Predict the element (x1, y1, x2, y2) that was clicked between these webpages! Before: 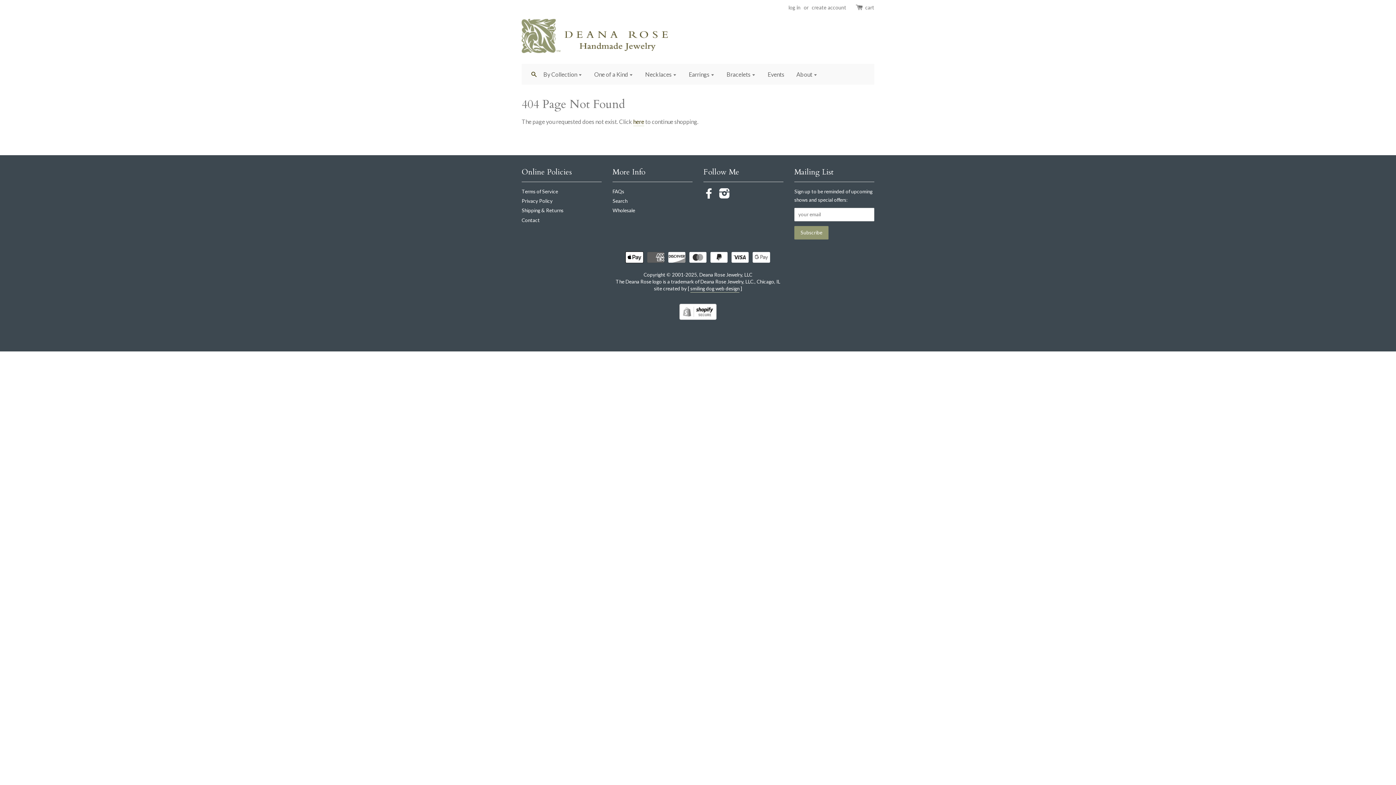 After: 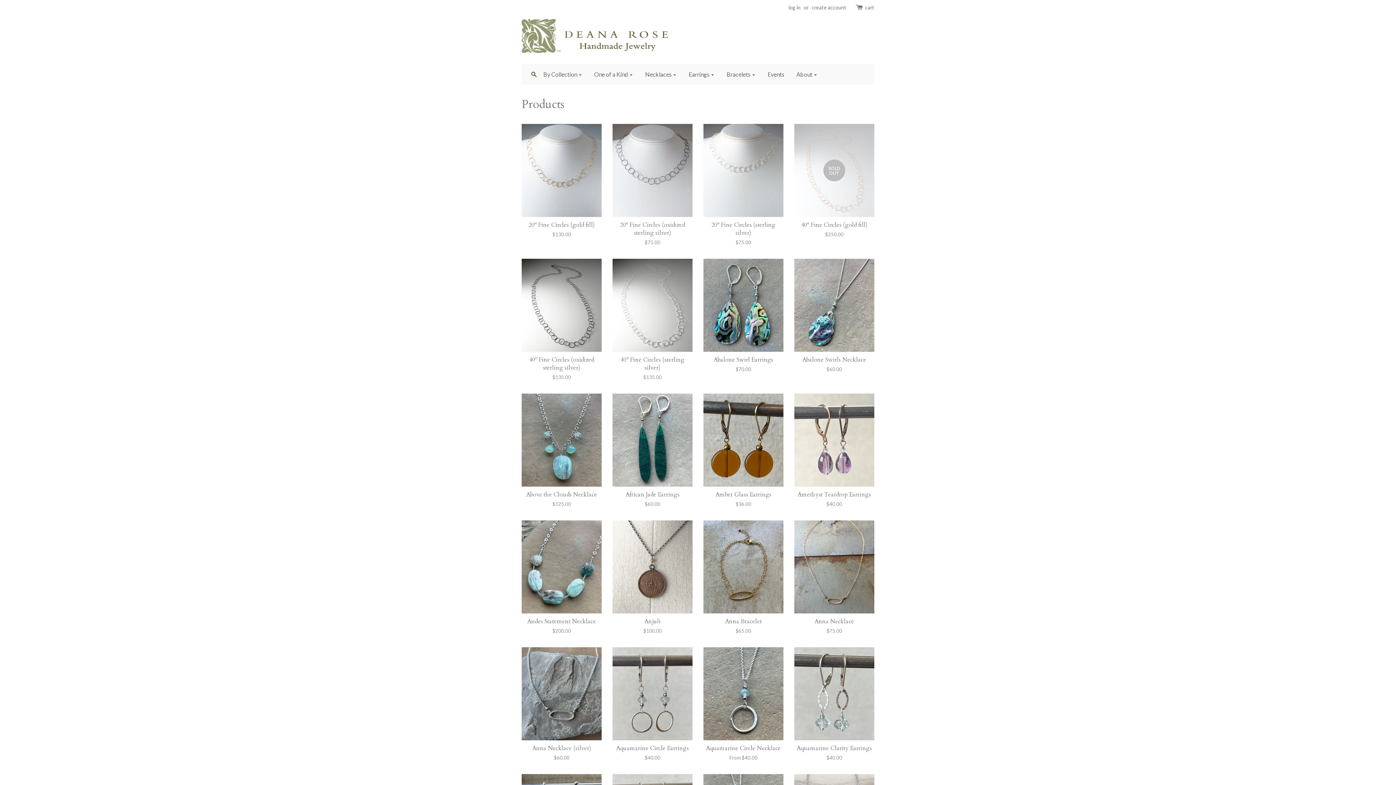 Action: bbox: (633, 118, 644, 126) label: here